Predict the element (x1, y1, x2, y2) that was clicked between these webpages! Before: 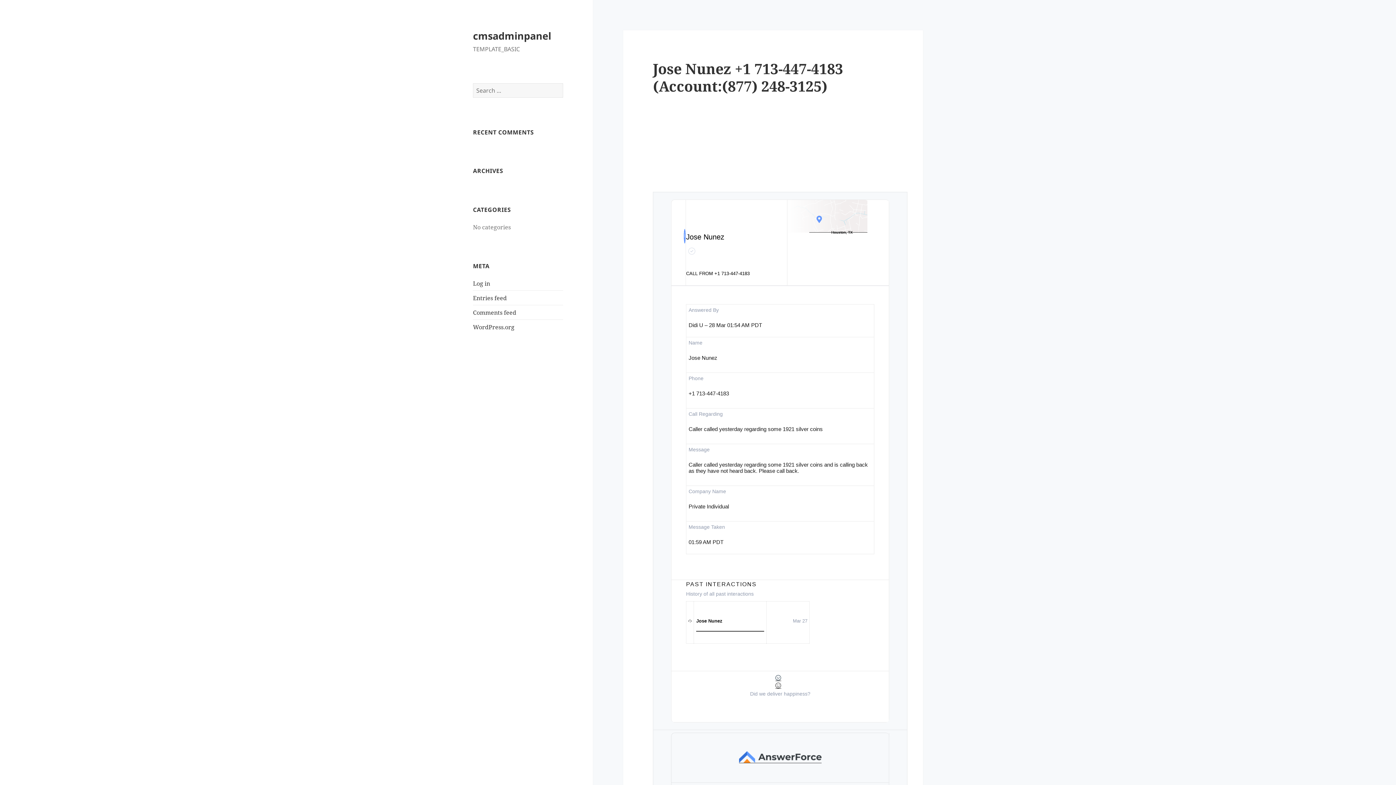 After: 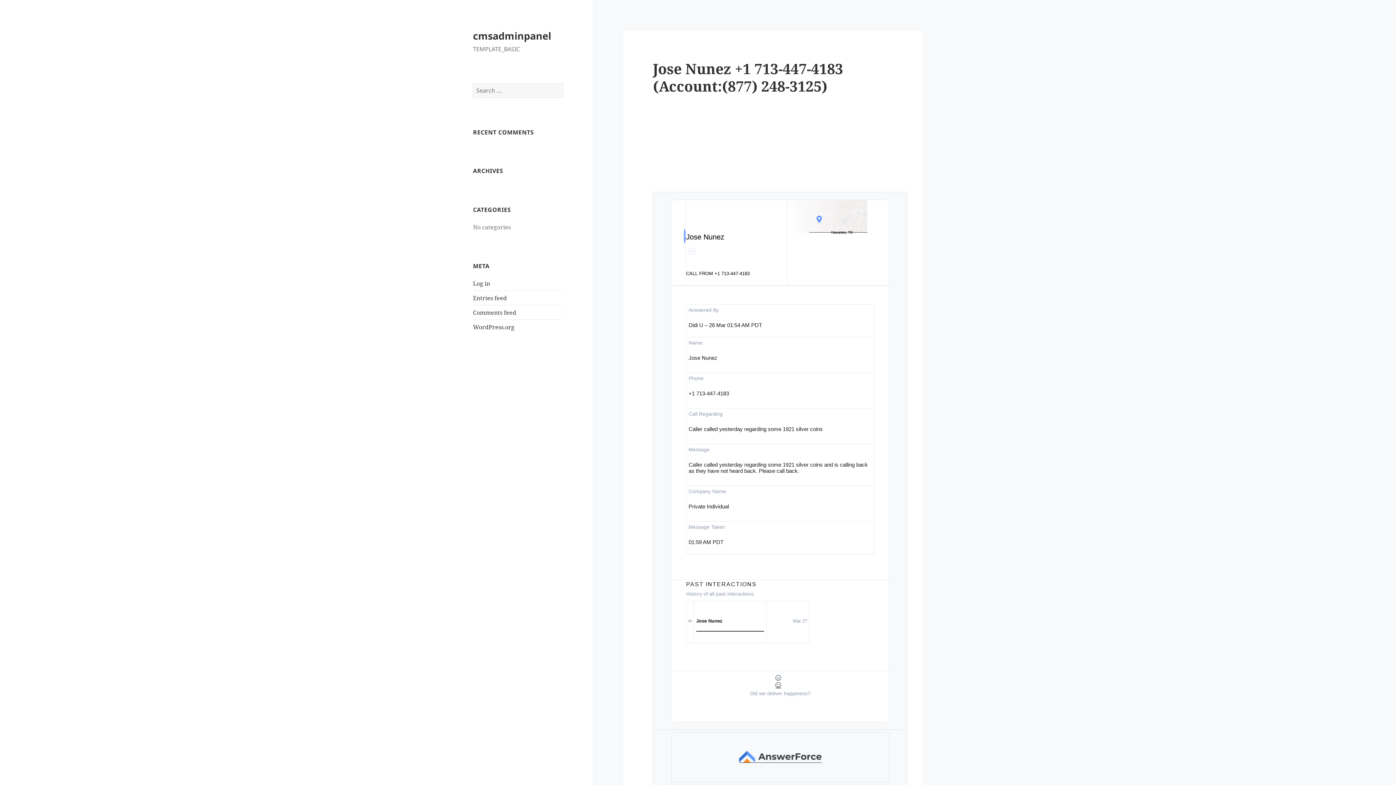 Action: bbox: (775, 675, 781, 681)